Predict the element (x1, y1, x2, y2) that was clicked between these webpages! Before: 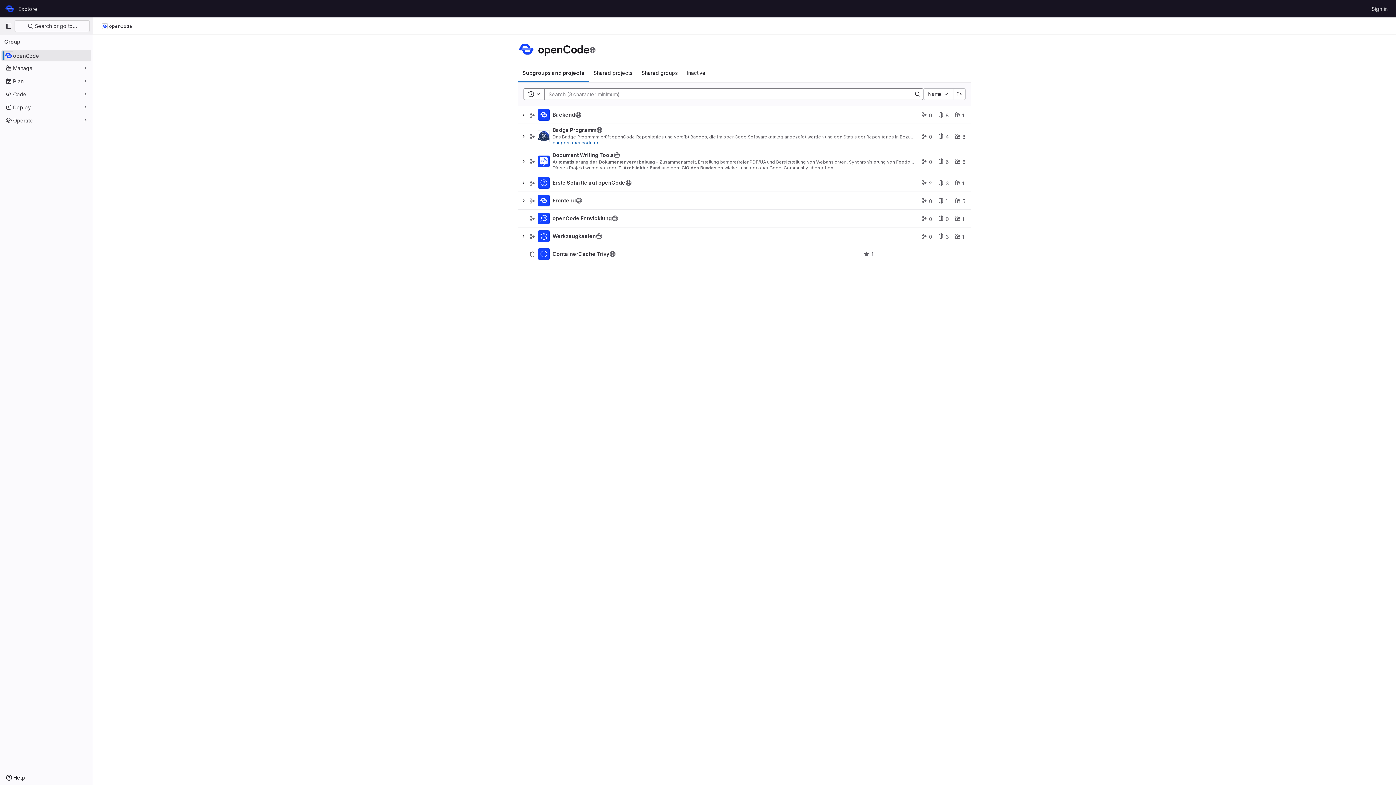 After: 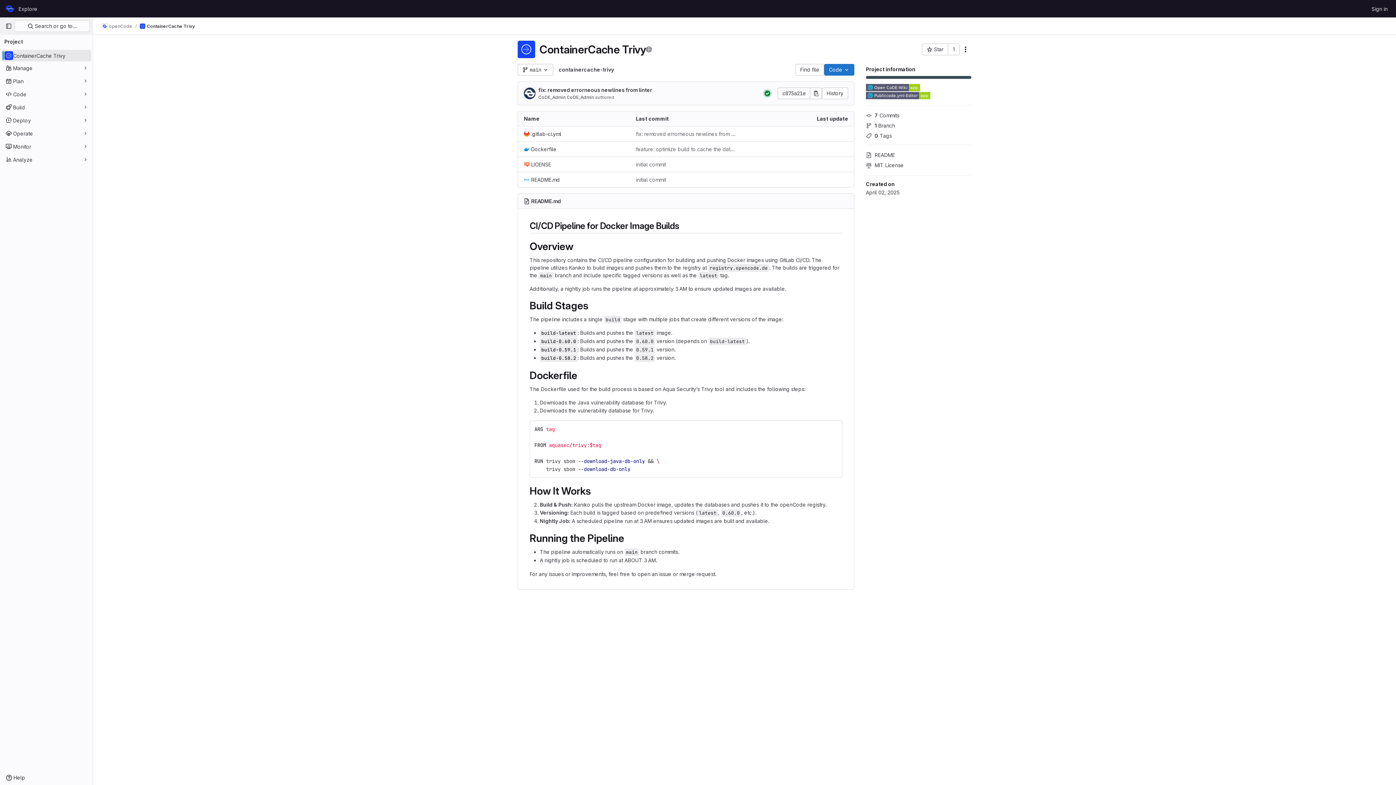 Action: label: ContainerCache Trivy bbox: (538, 248, 549, 260)